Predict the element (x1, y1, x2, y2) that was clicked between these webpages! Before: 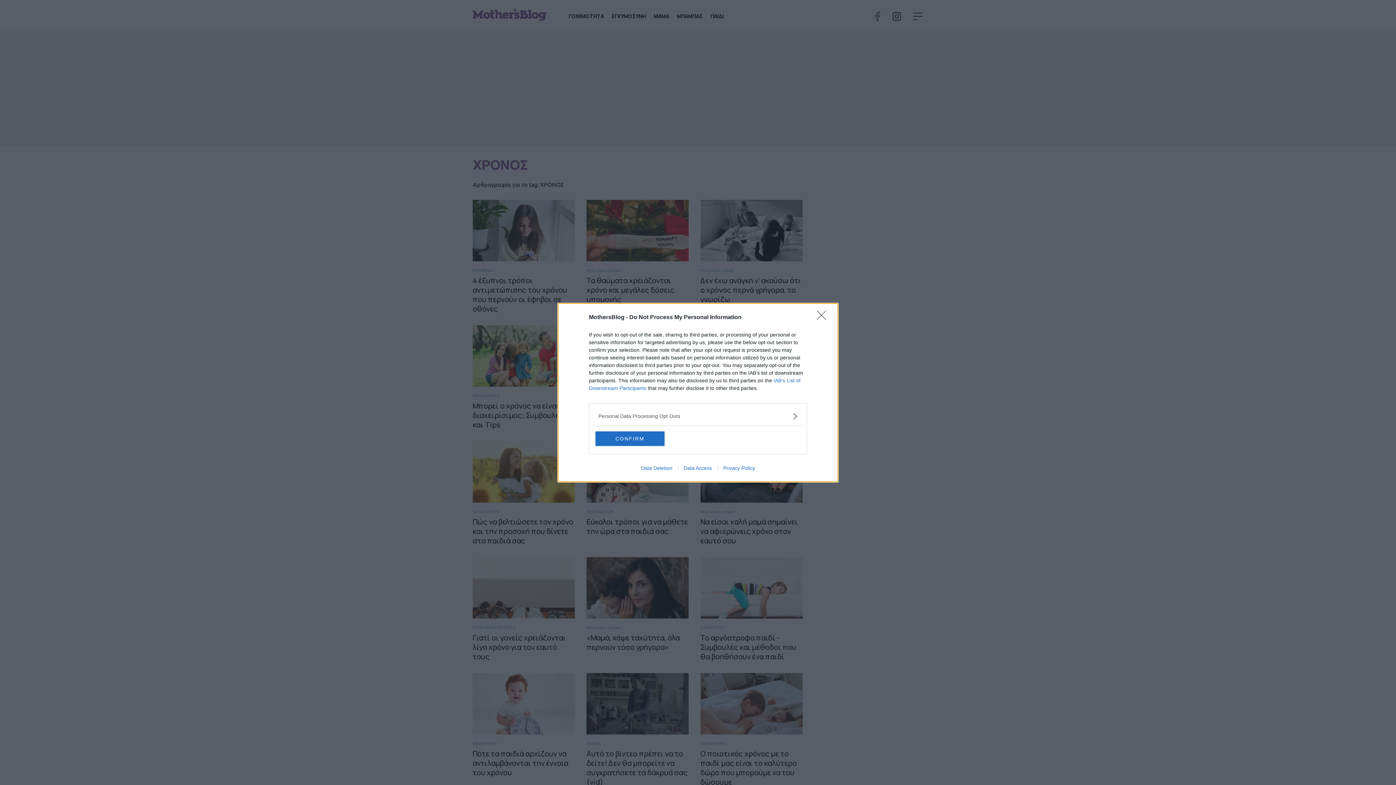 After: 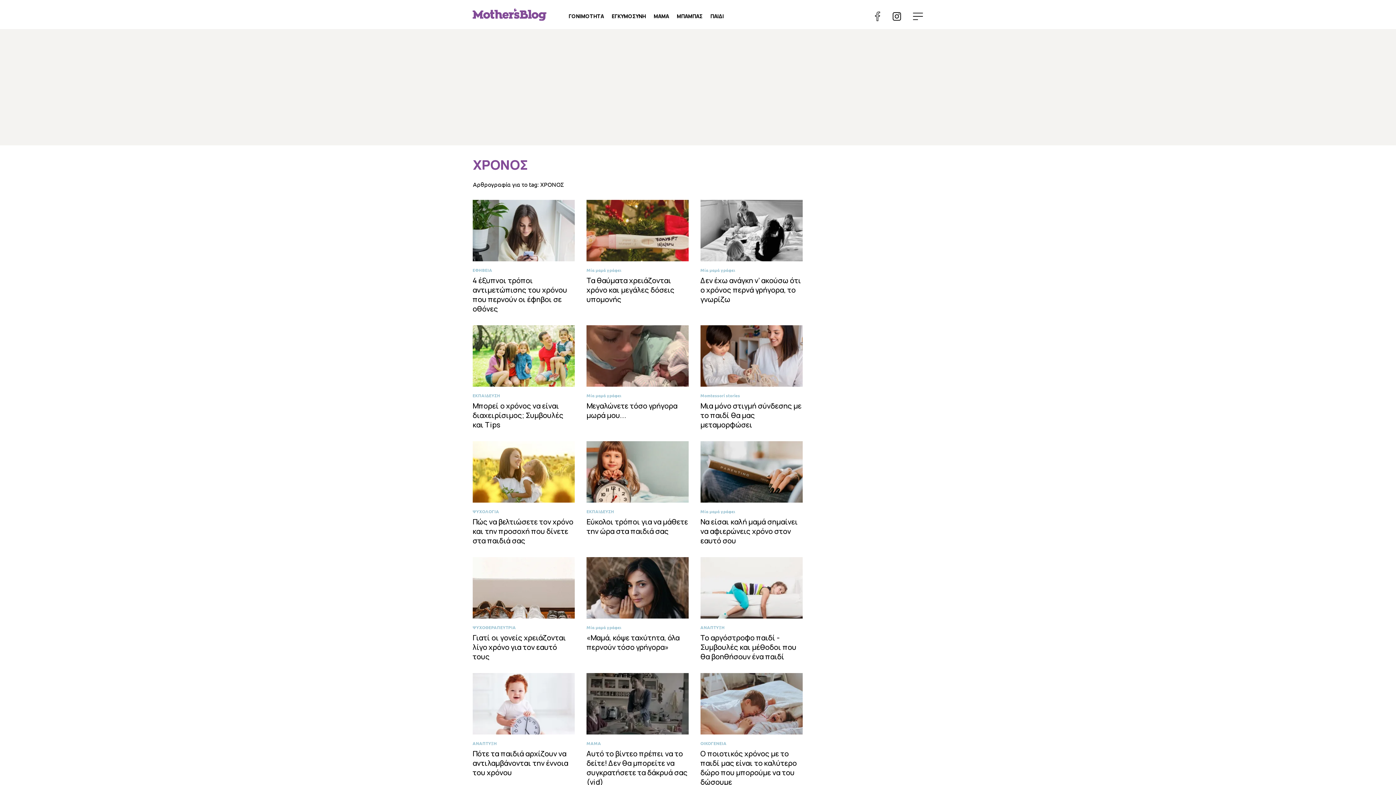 Action: bbox: (817, 310, 830, 324) label: Close